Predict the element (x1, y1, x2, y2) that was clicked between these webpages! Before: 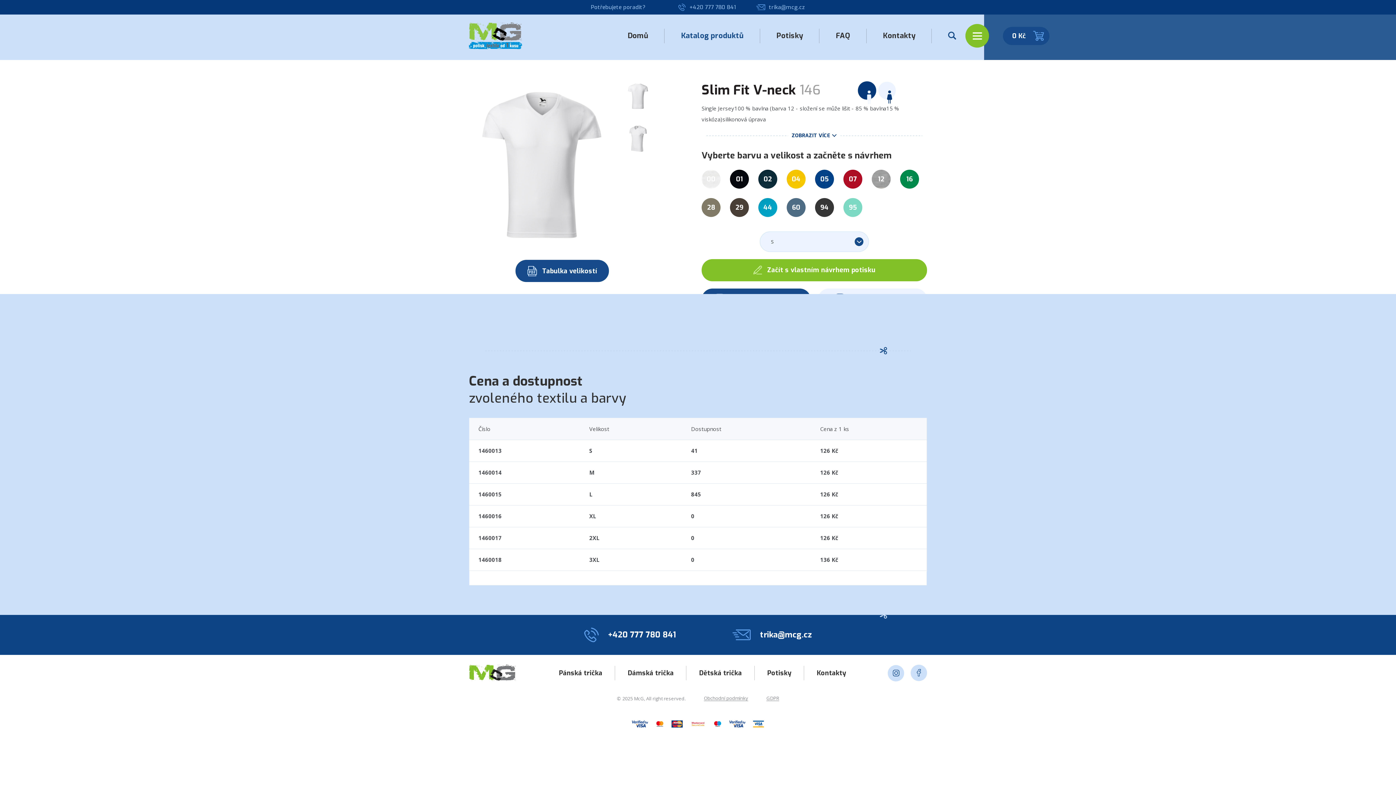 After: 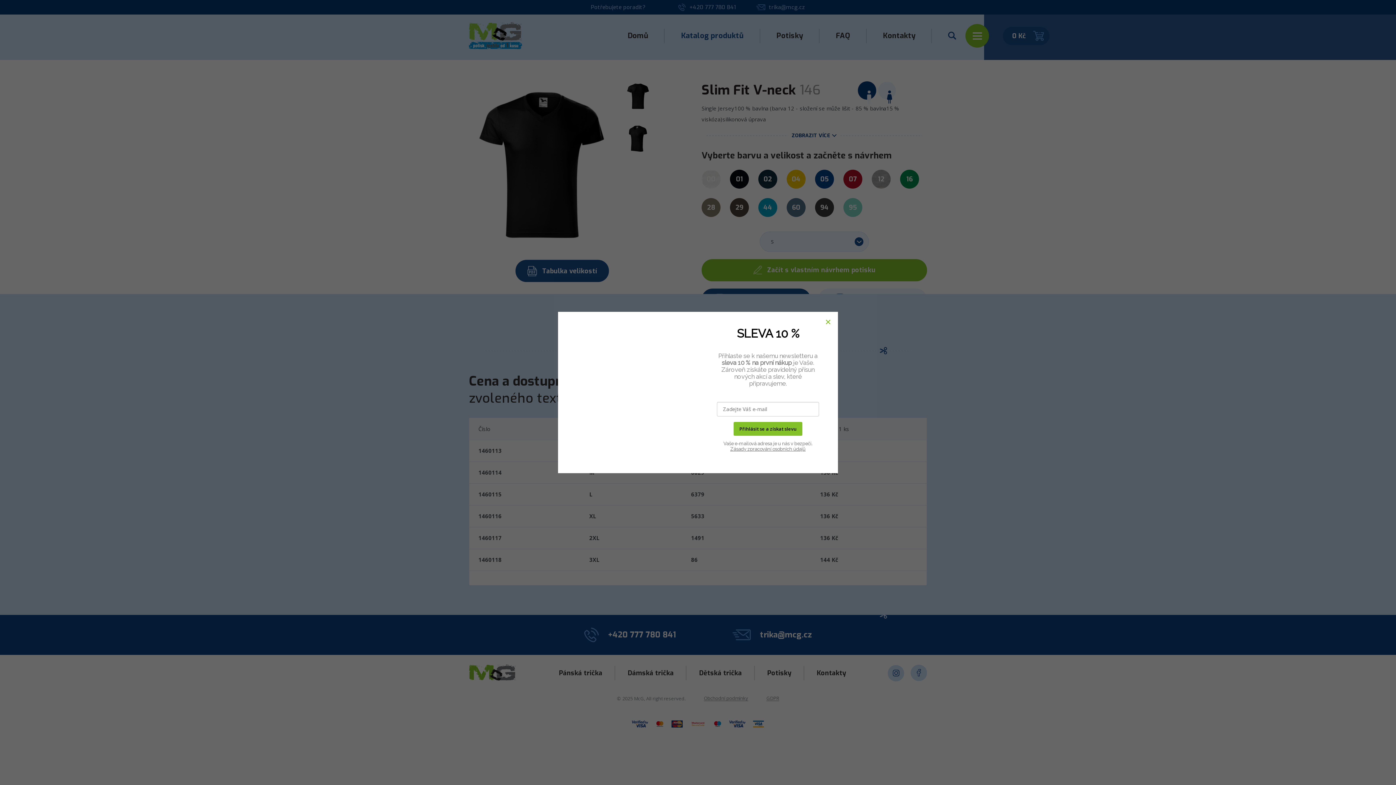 Action: bbox: (730, 169, 749, 188) label: 01